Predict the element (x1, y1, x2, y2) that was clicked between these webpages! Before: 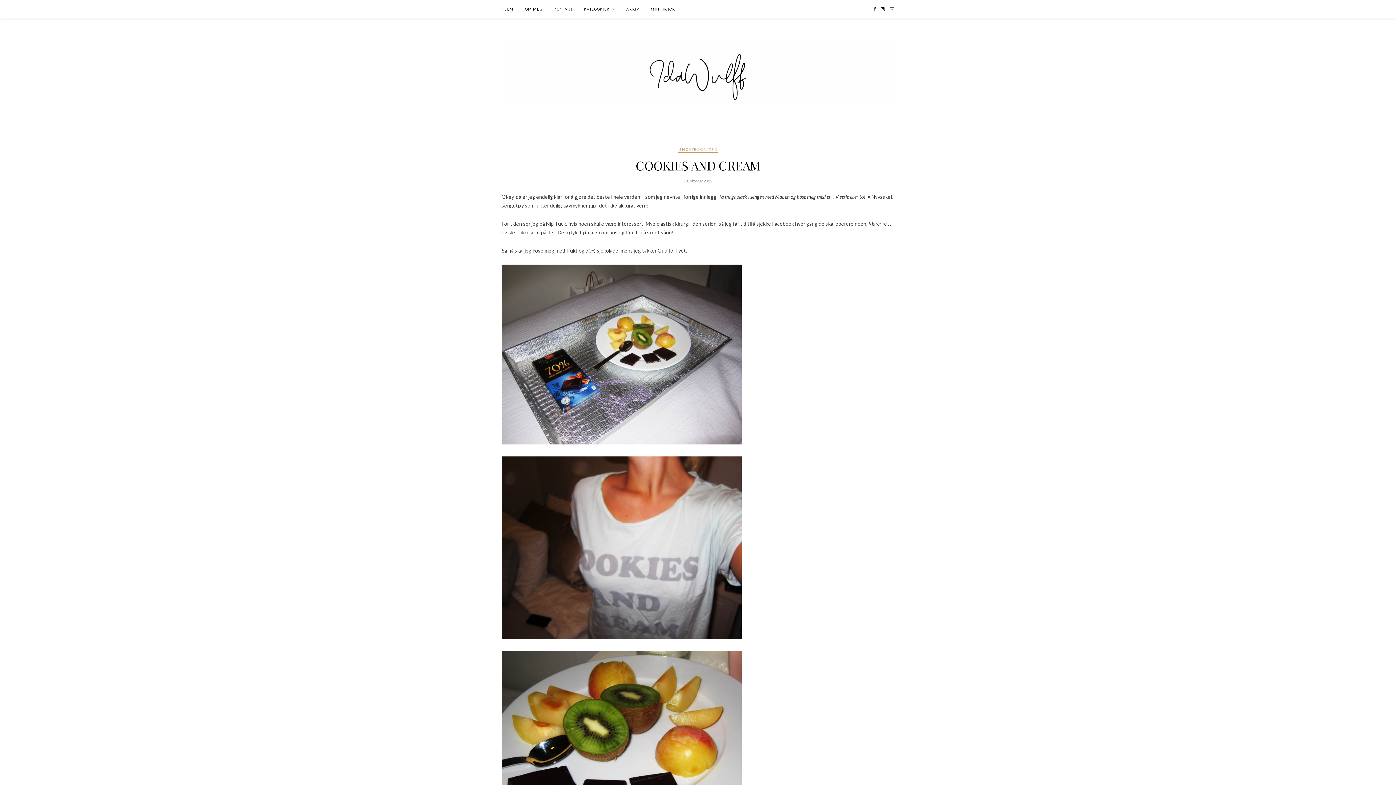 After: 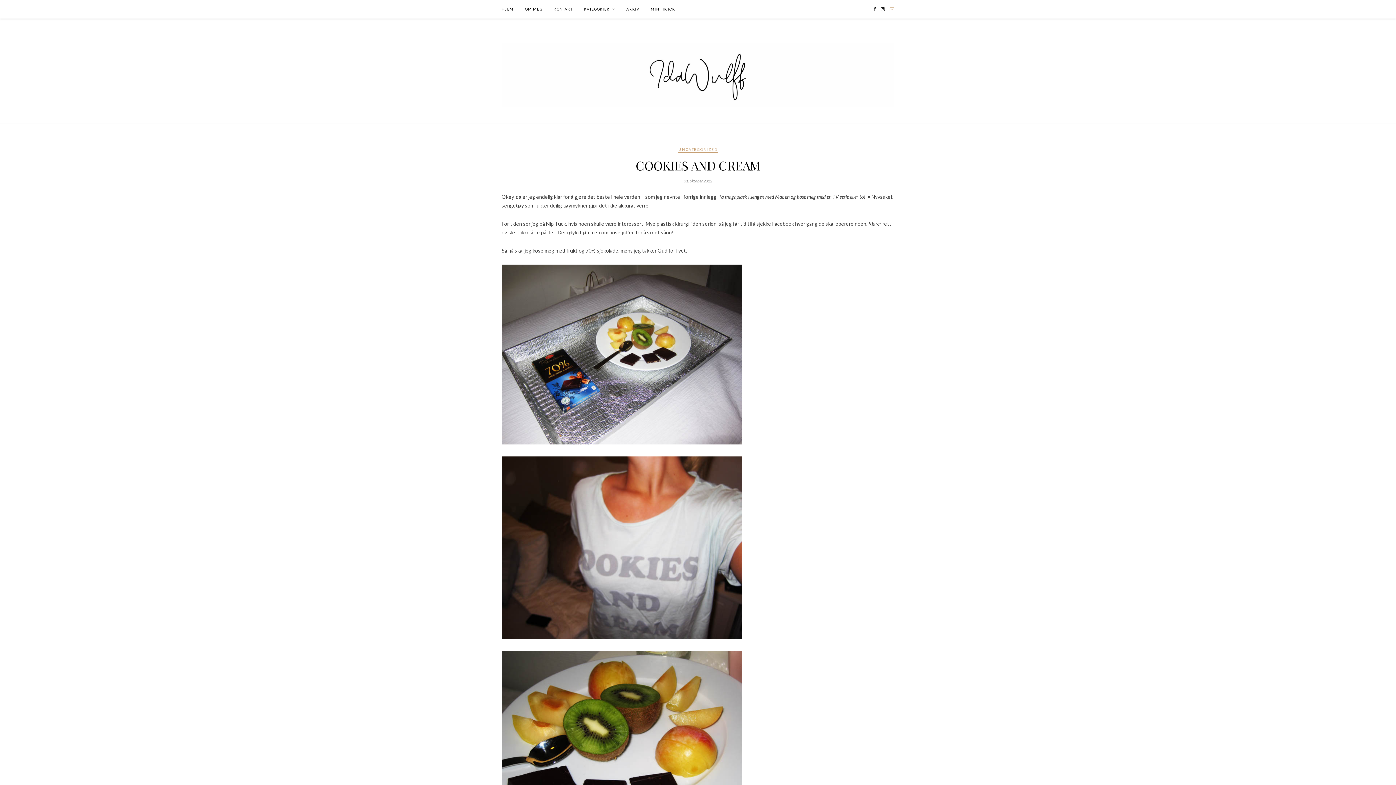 Action: bbox: (889, 6, 894, 12)